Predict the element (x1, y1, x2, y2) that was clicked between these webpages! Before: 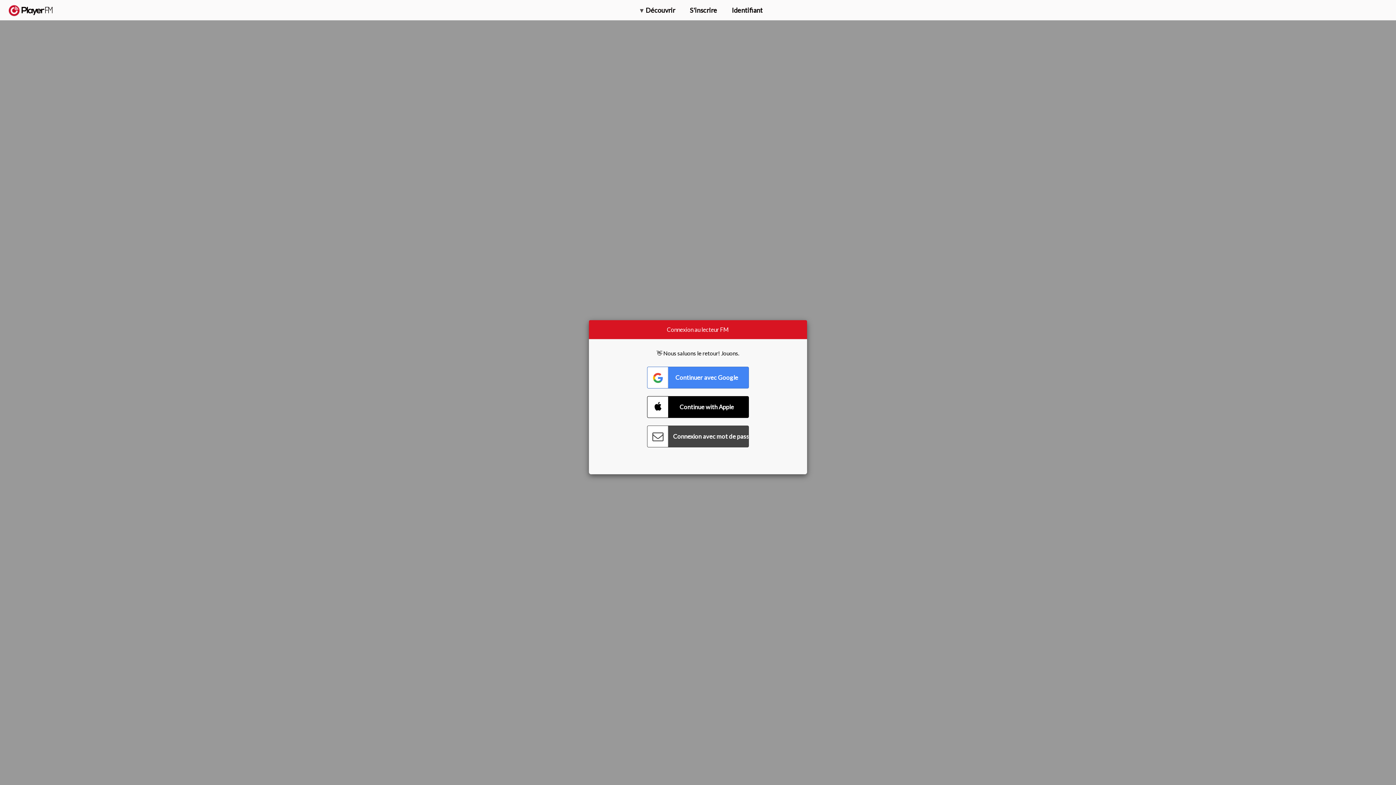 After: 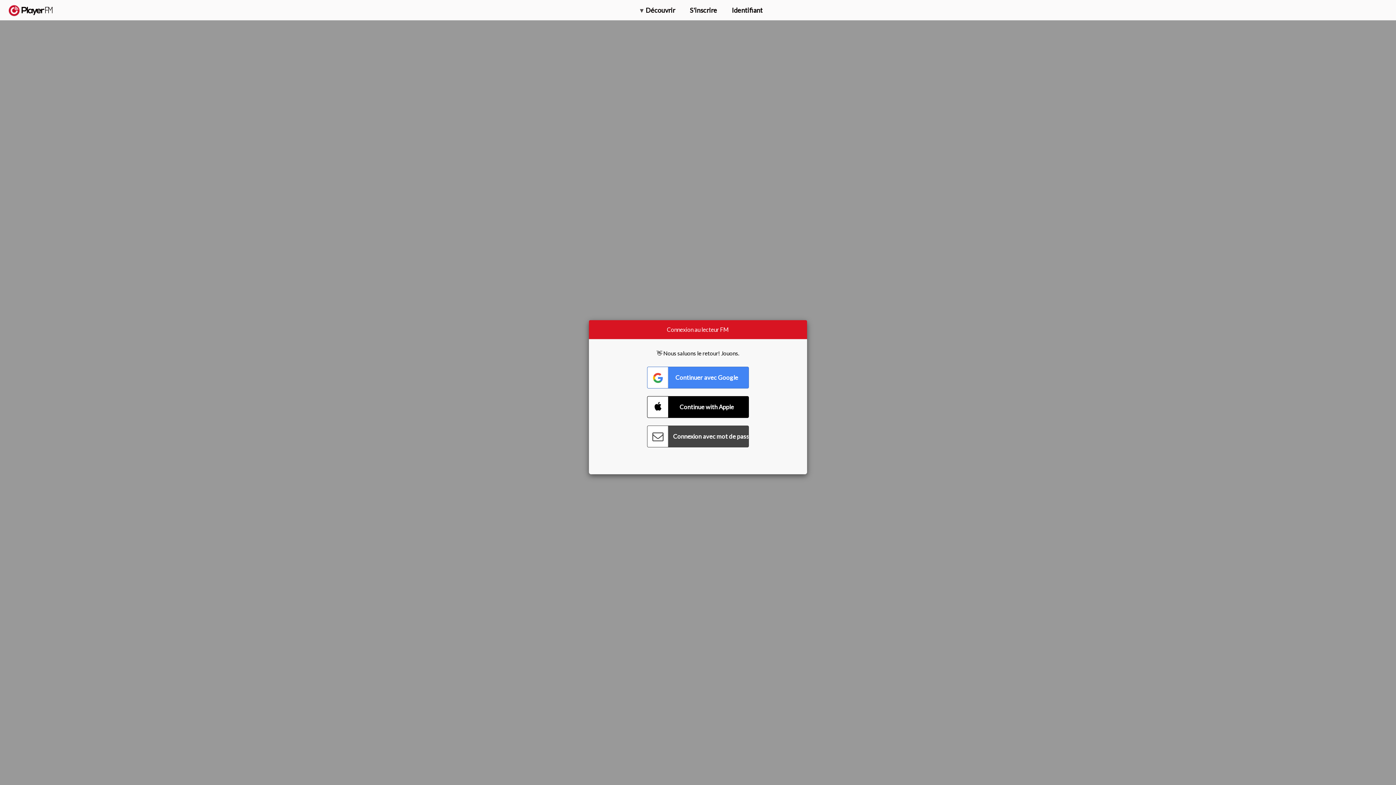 Action: label: Améliorer bbox: (1315, 2, 1349, 14)